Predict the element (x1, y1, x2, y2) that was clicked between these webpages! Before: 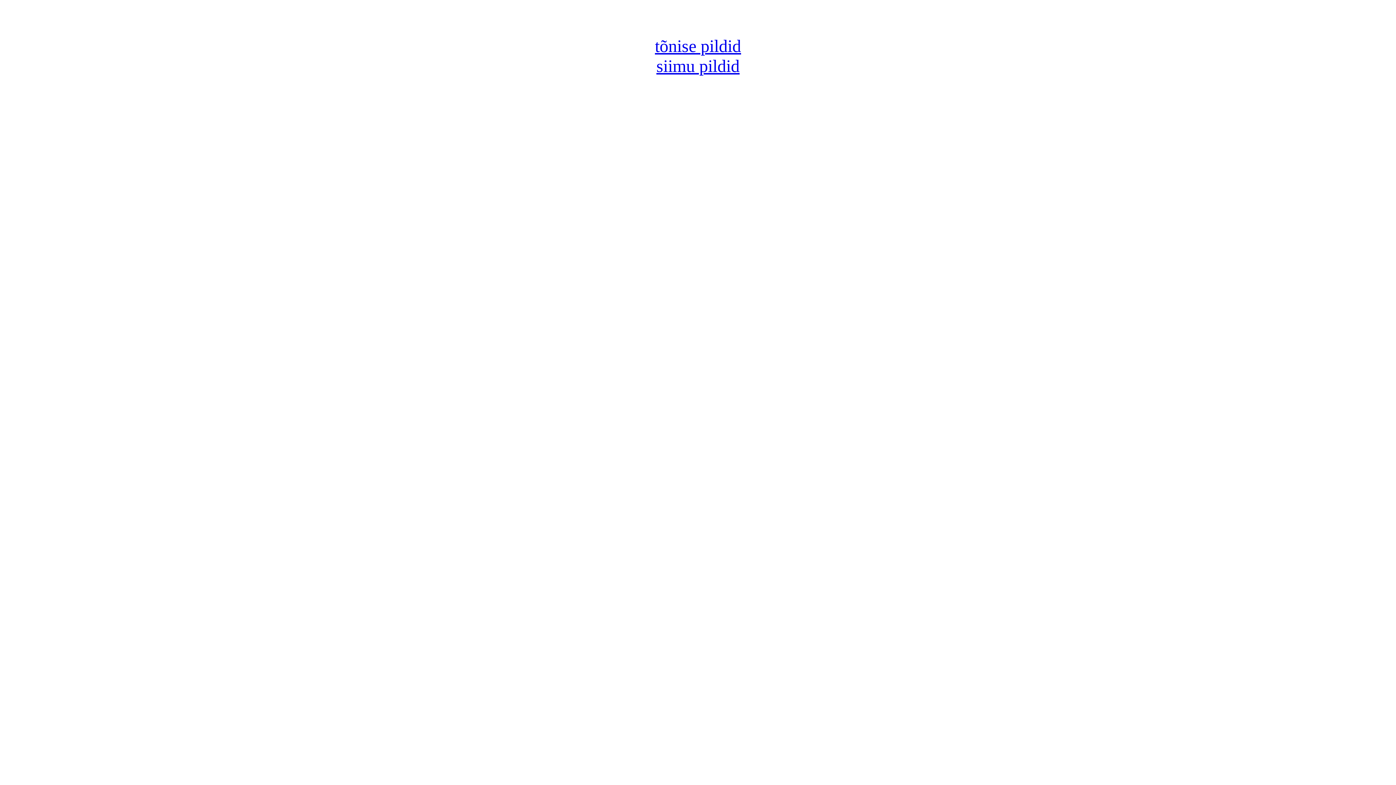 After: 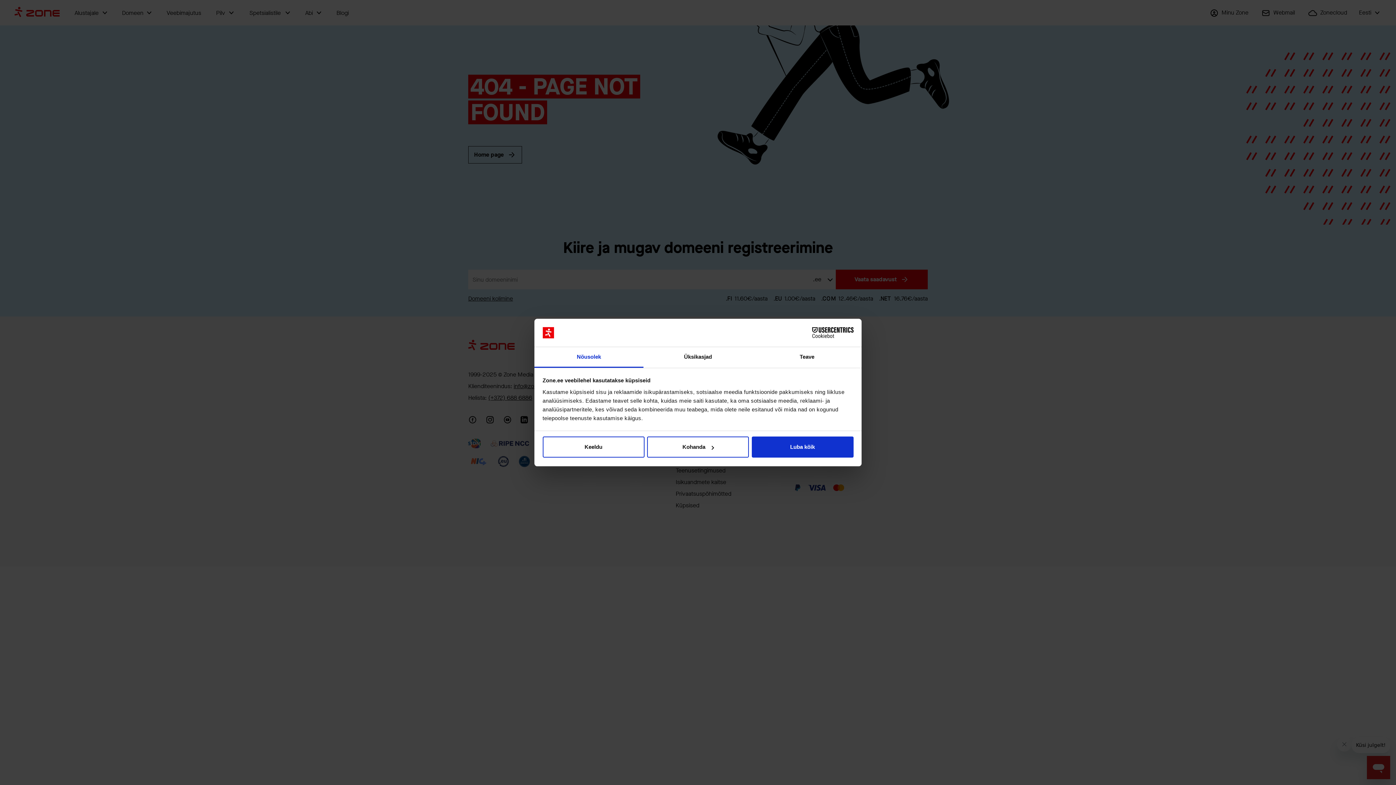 Action: label: tõnise pildid bbox: (655, 36, 741, 55)